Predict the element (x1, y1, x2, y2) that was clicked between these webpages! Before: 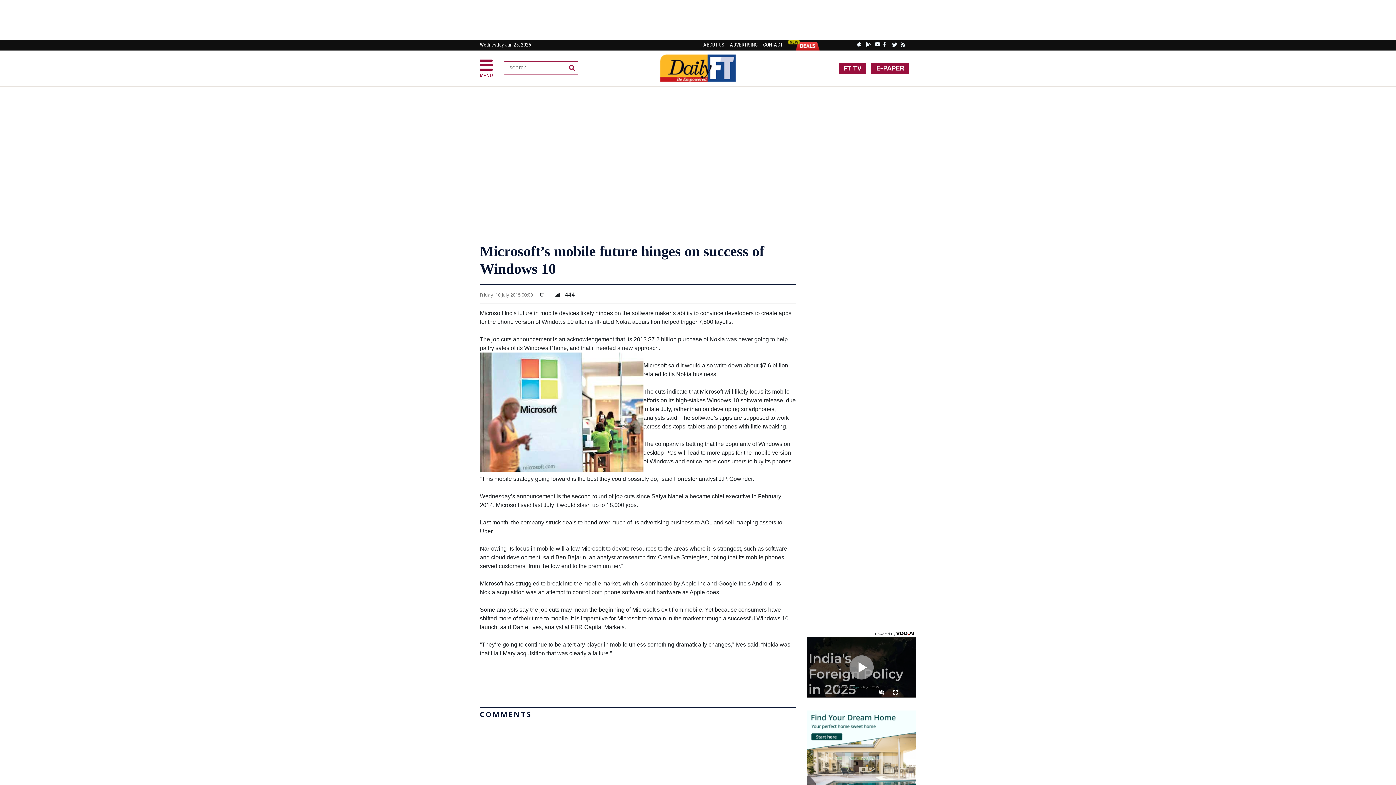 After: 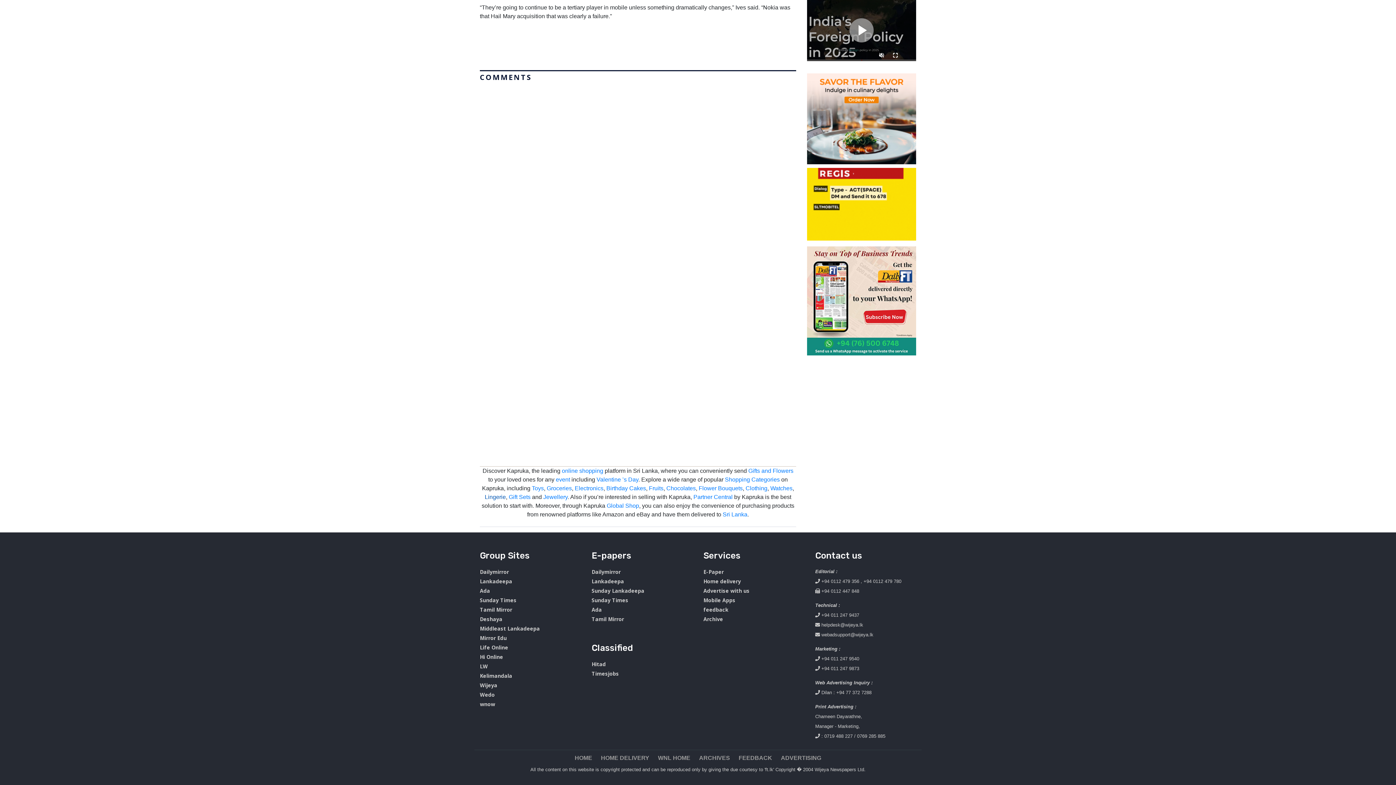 Action: label: Lingerie bbox: (484, 754, 505, 760)